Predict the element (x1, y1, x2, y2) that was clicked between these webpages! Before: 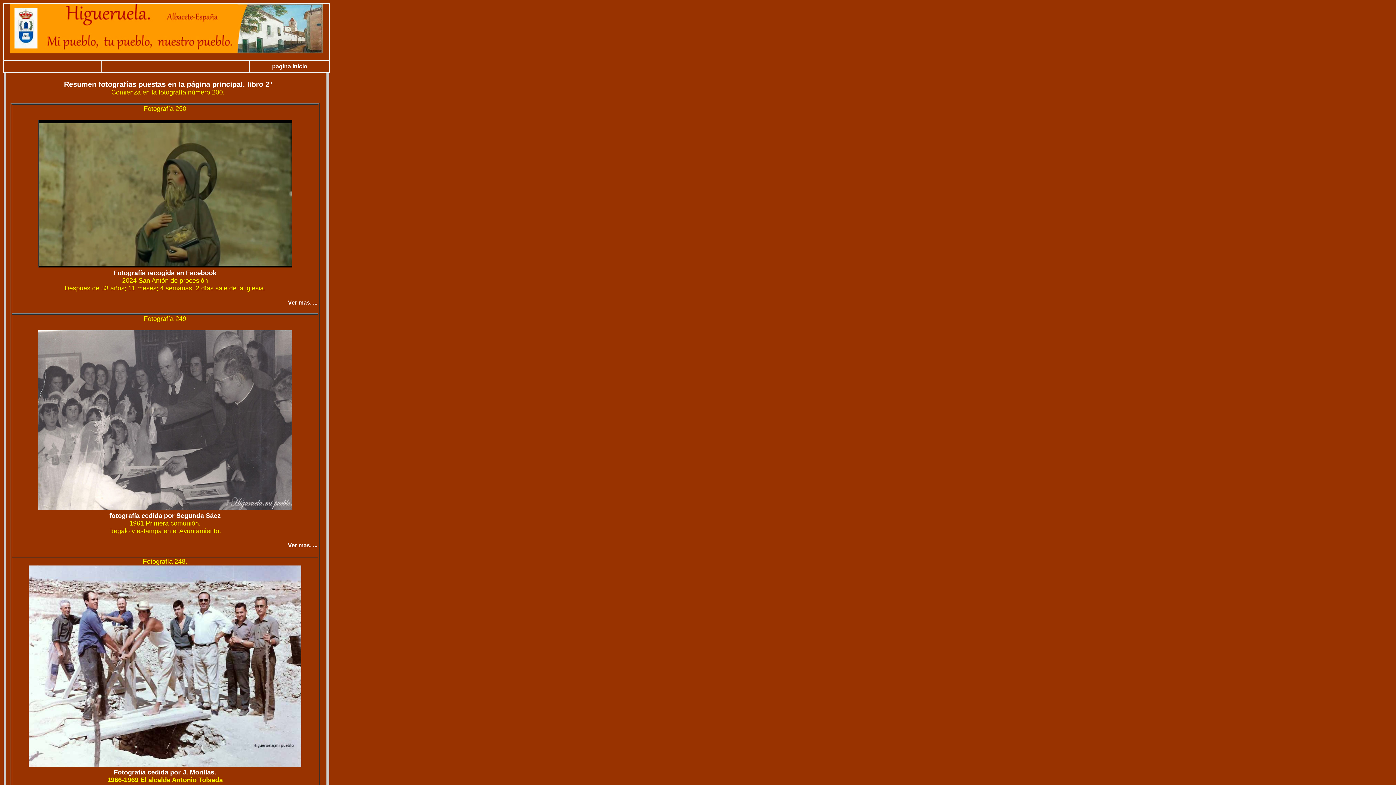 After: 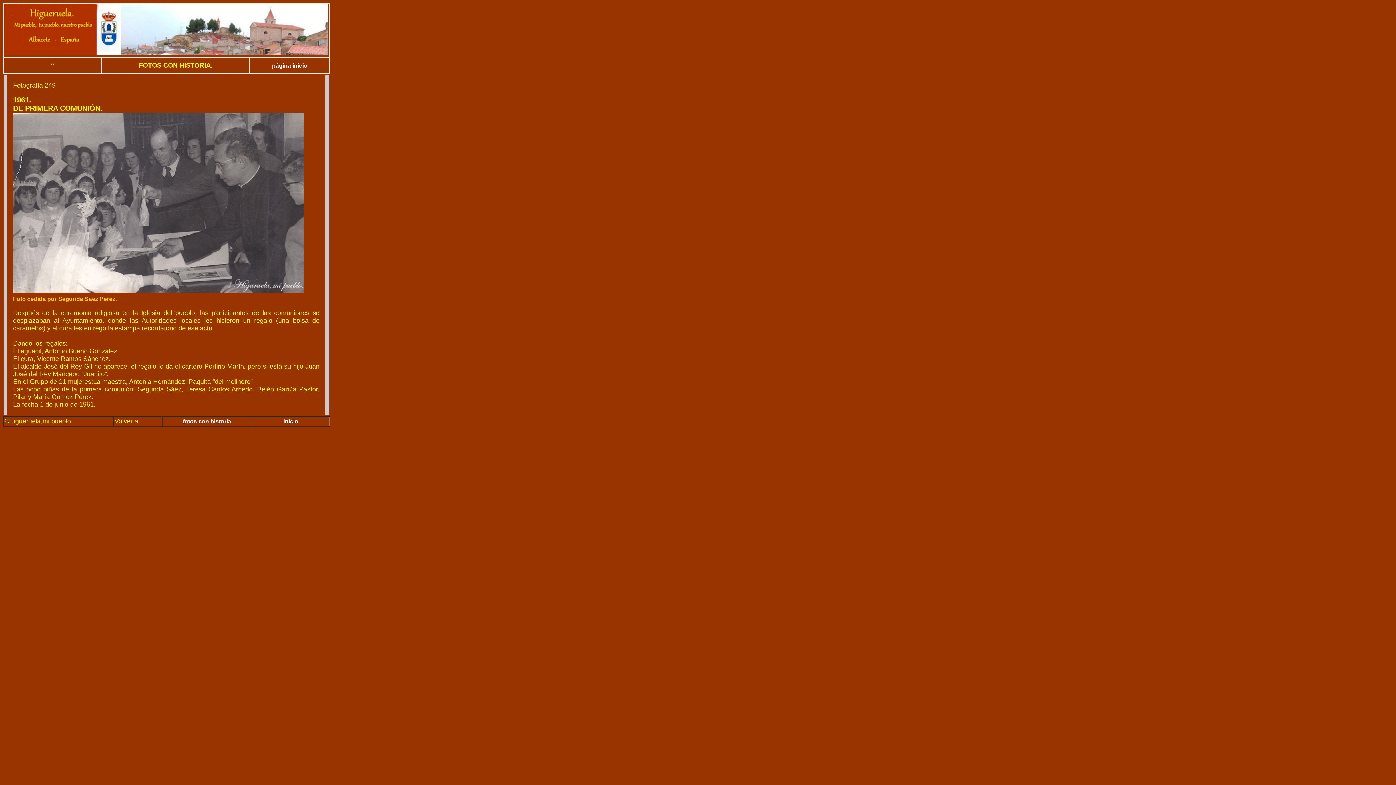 Action: bbox: (288, 542, 317, 548) label: Ver mas. ...